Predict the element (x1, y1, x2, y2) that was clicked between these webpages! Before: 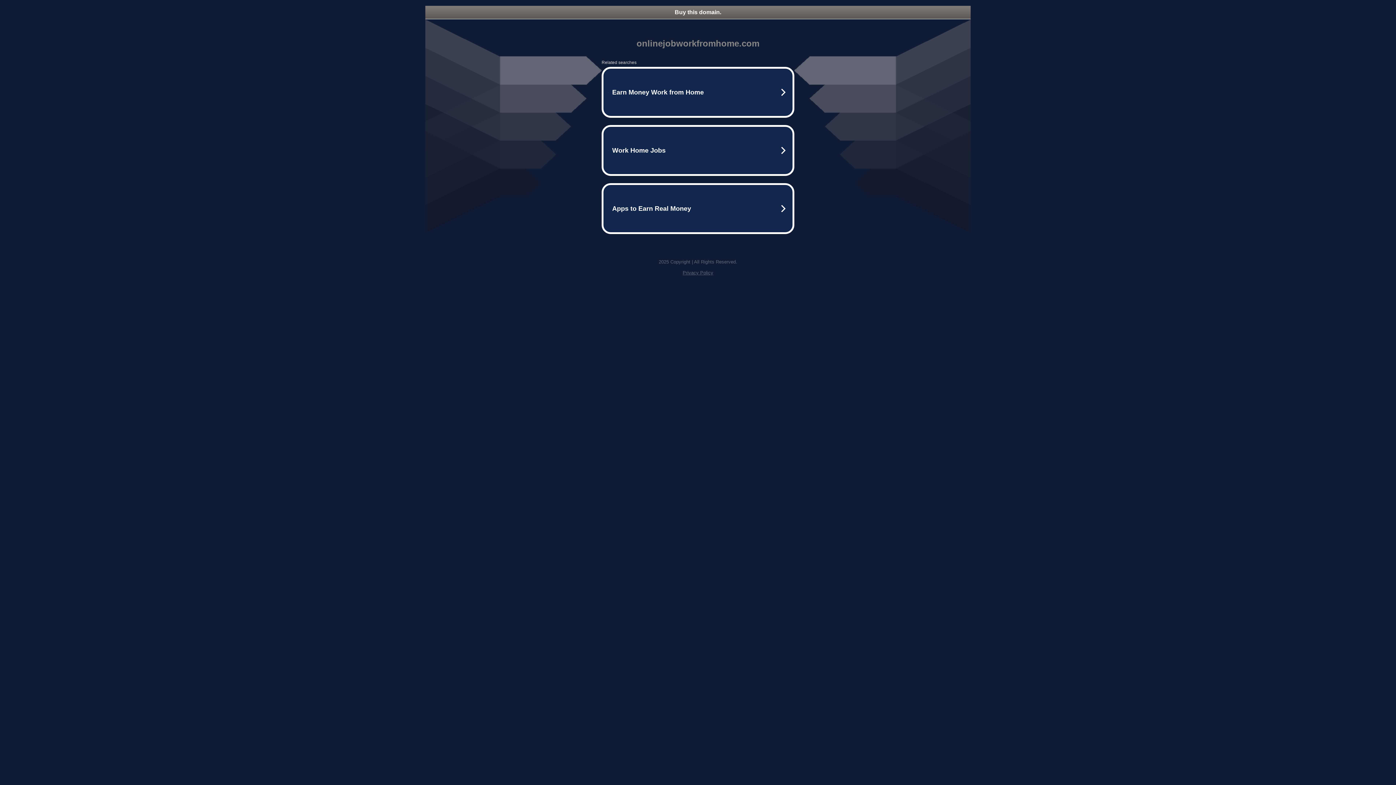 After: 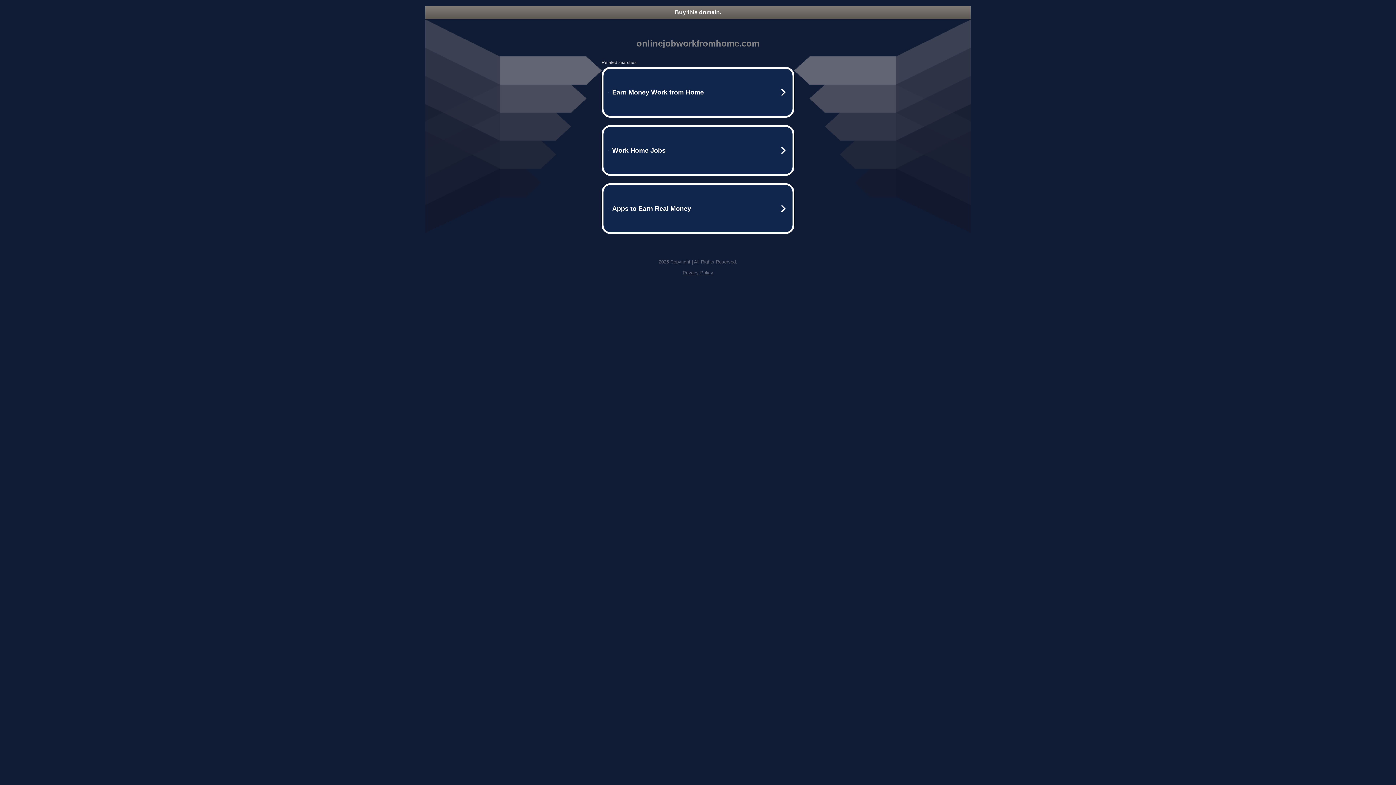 Action: label: Privacy Policy bbox: (682, 270, 713, 275)